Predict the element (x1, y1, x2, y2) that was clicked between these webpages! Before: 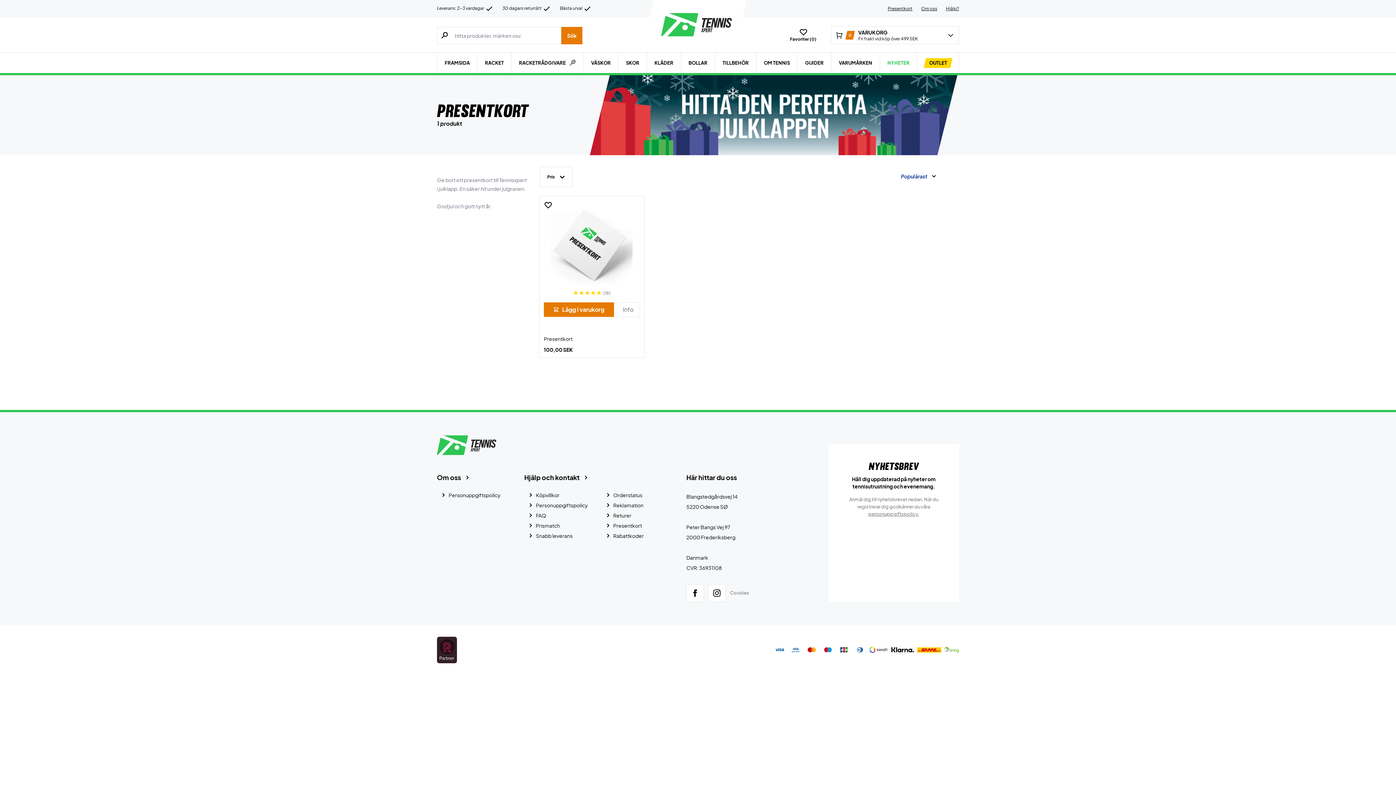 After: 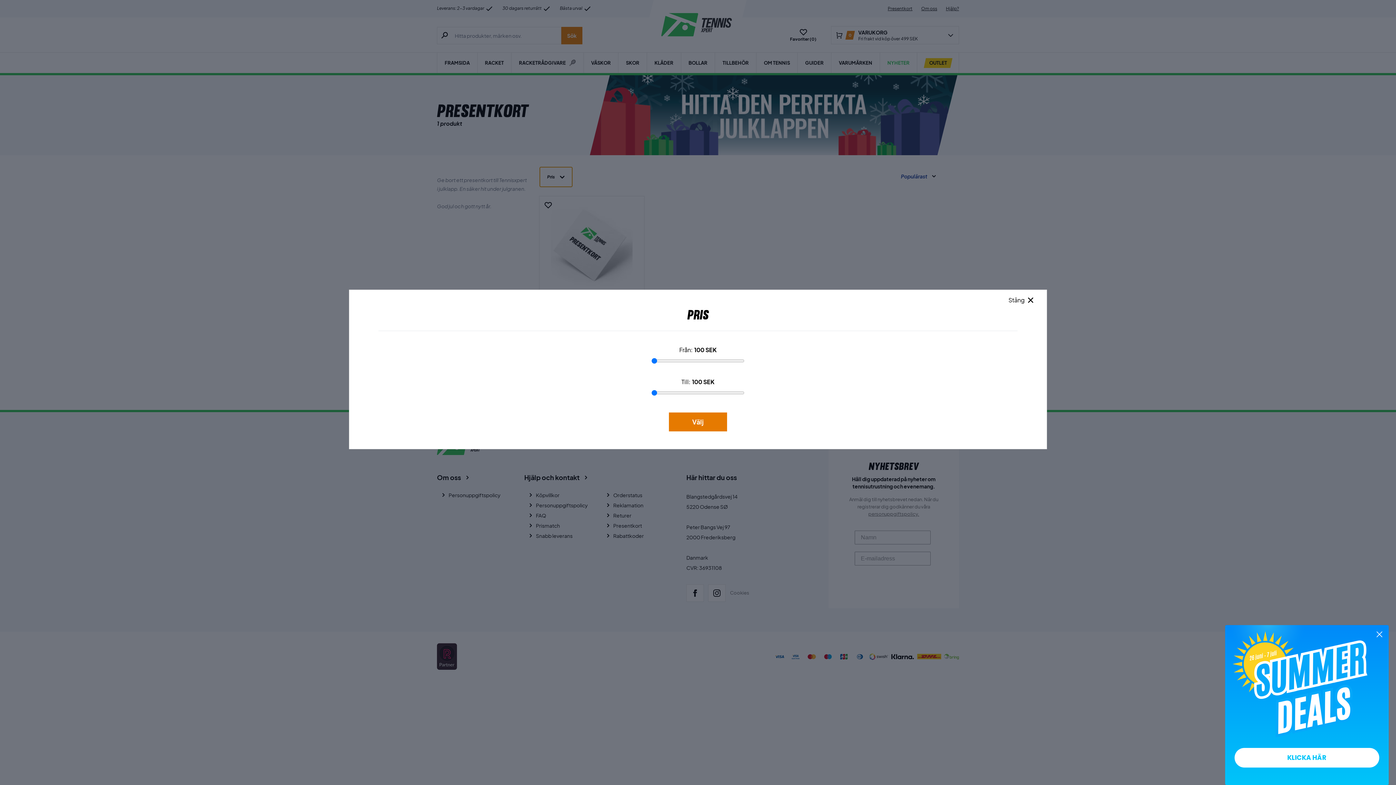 Action: label: Pris bbox: (539, 166, 572, 187)